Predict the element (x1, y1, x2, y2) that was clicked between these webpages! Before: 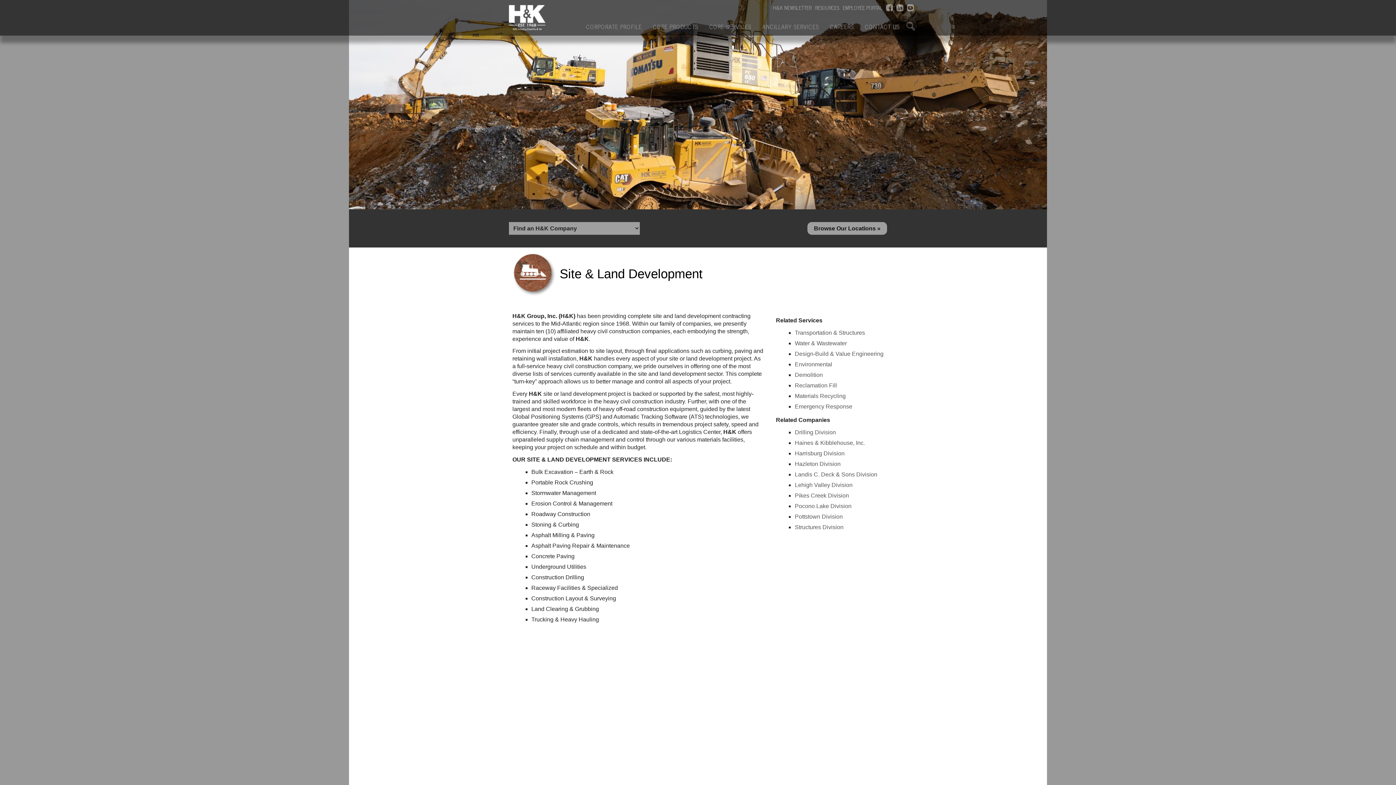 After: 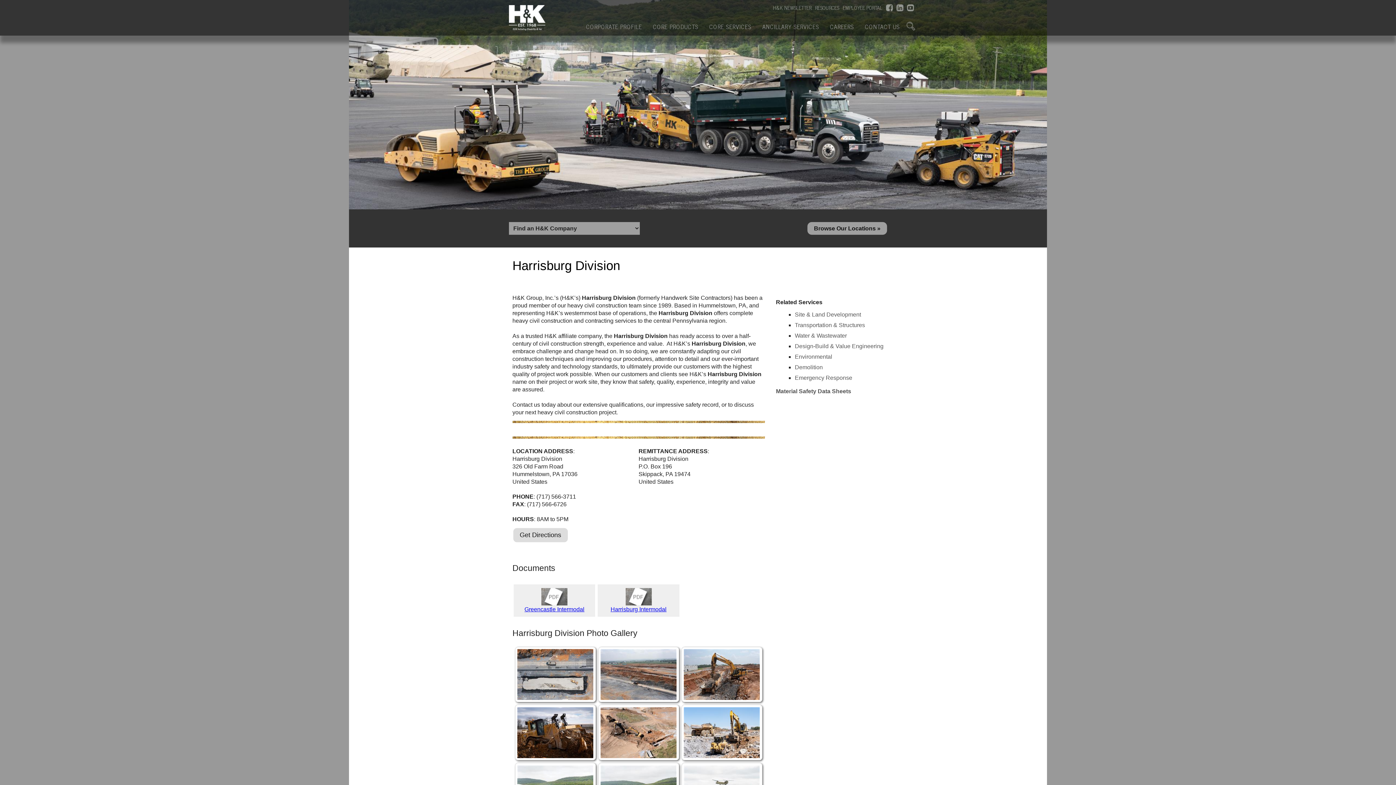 Action: label: Harrisburg Division bbox: (795, 450, 844, 456)